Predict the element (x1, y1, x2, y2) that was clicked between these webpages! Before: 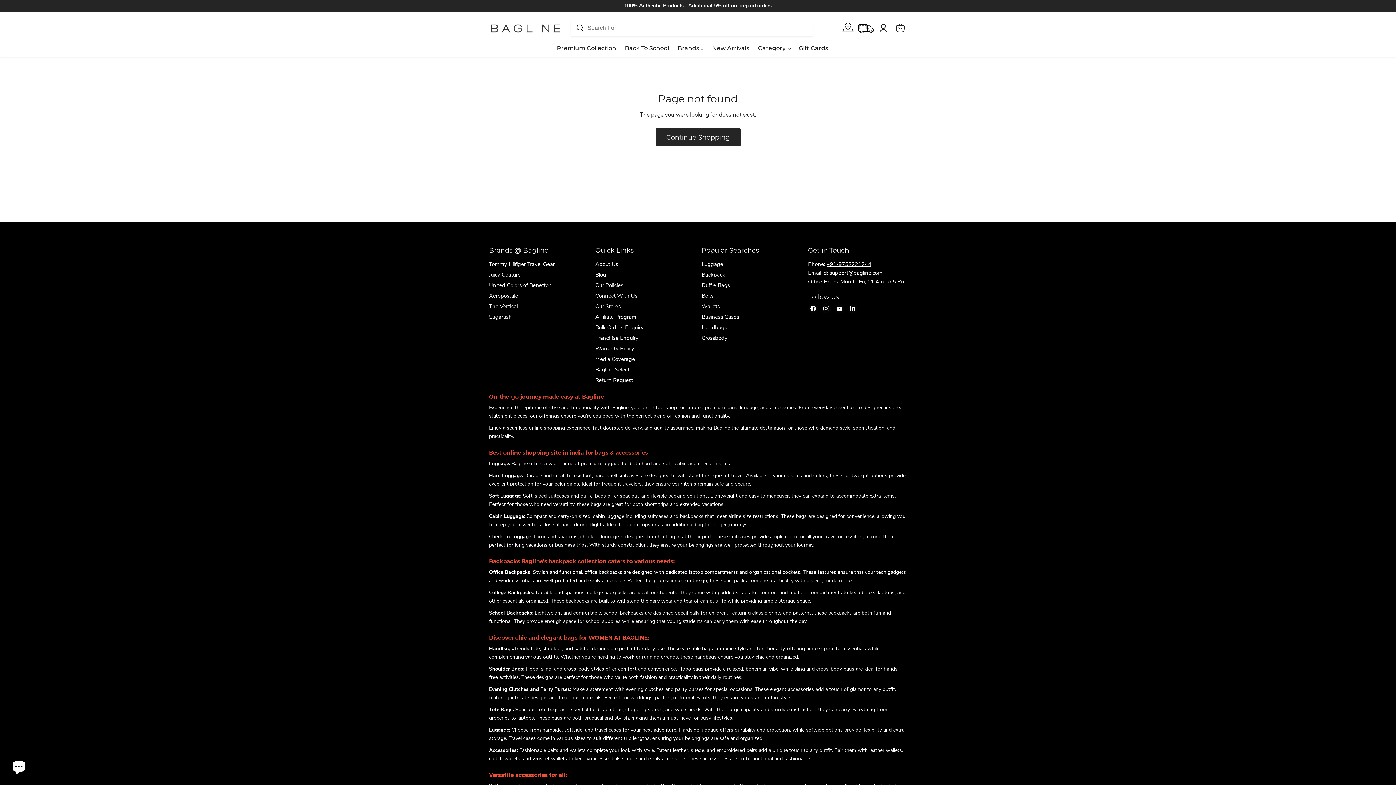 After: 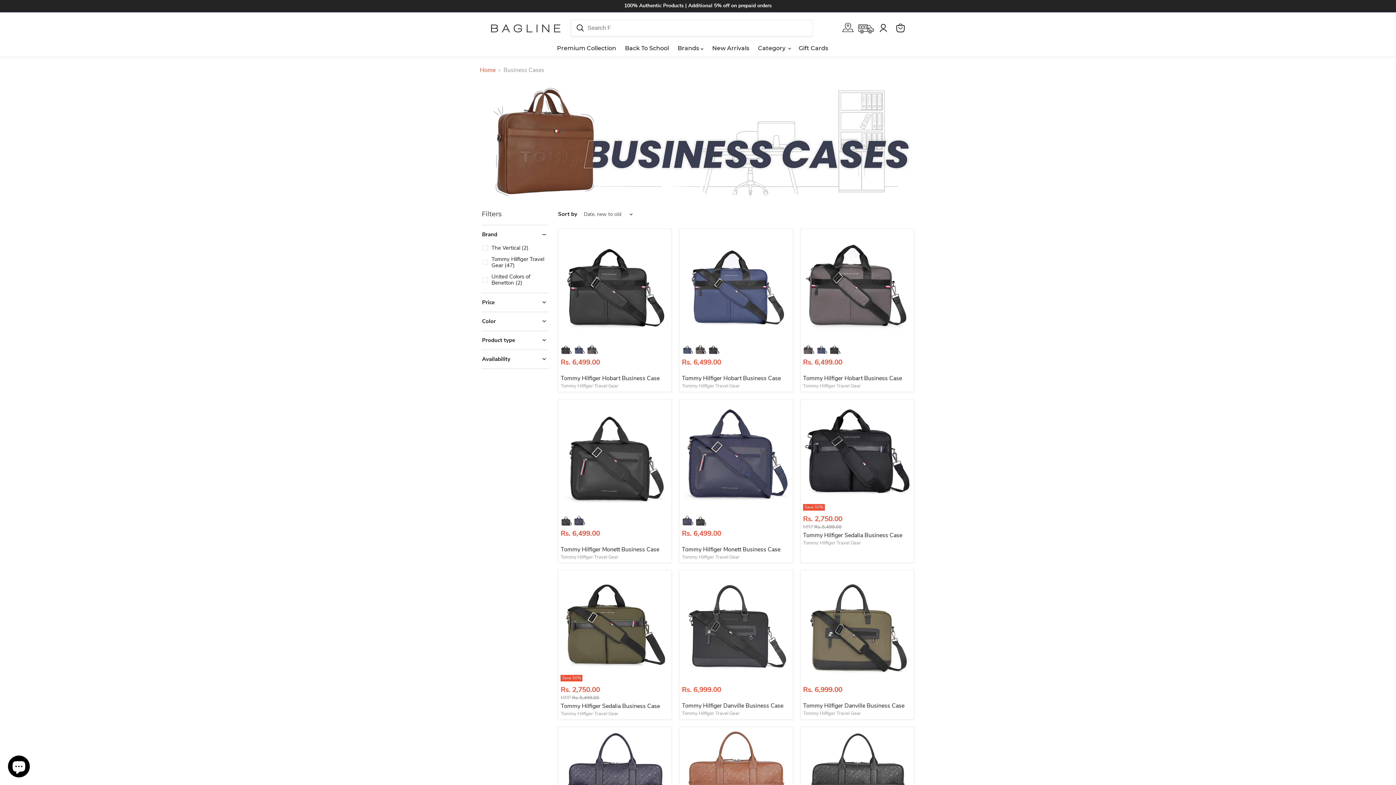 Action: bbox: (701, 313, 739, 320) label: Business Cases